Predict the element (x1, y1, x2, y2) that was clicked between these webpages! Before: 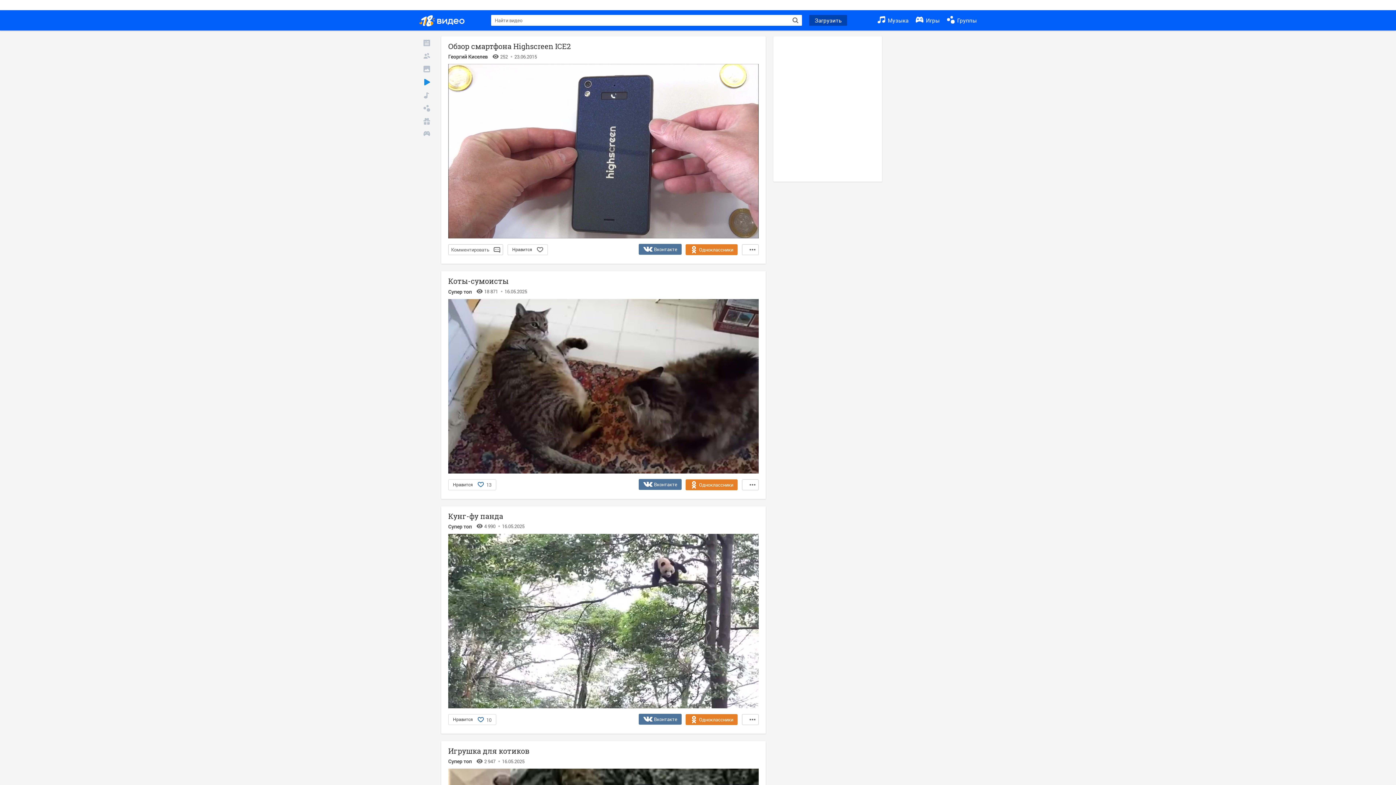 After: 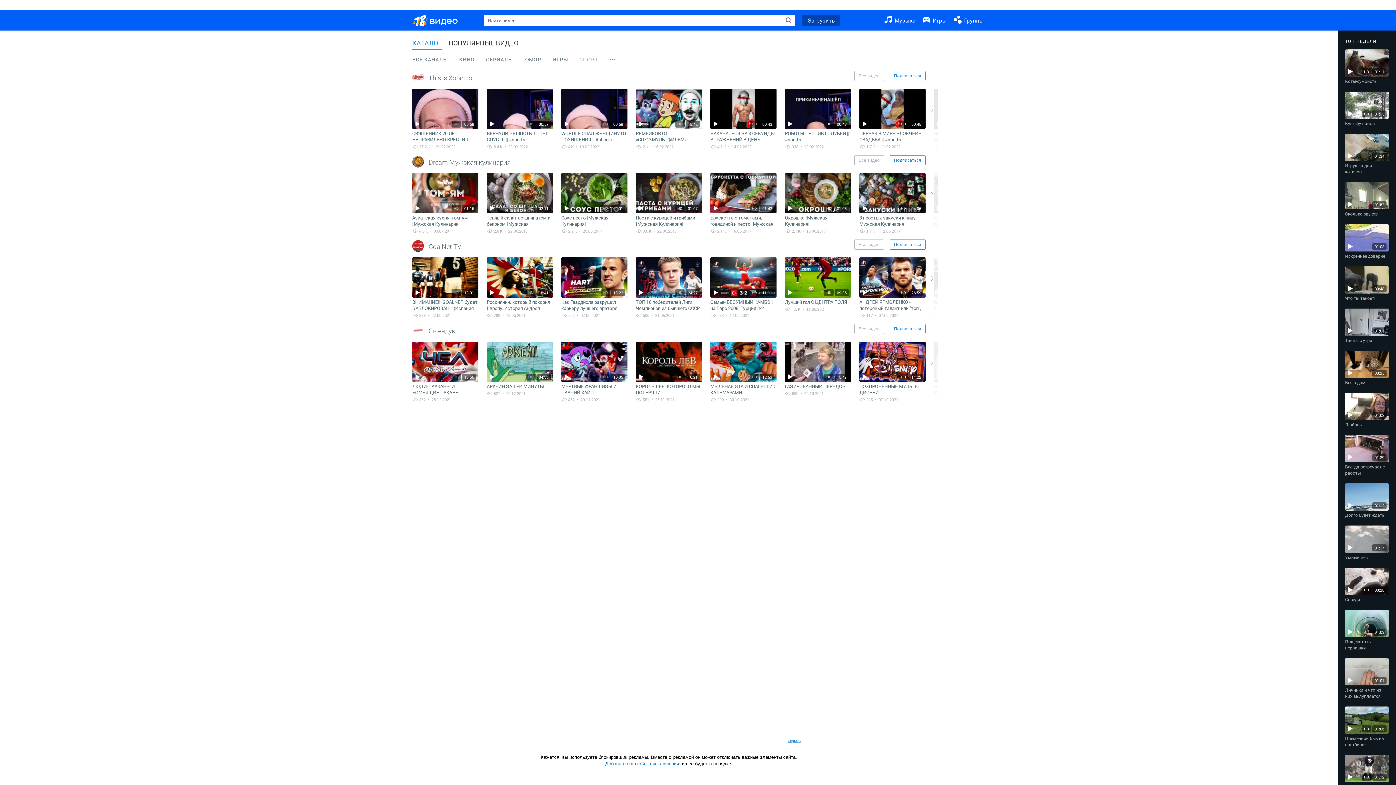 Action: bbox: (419, 14, 481, 26)